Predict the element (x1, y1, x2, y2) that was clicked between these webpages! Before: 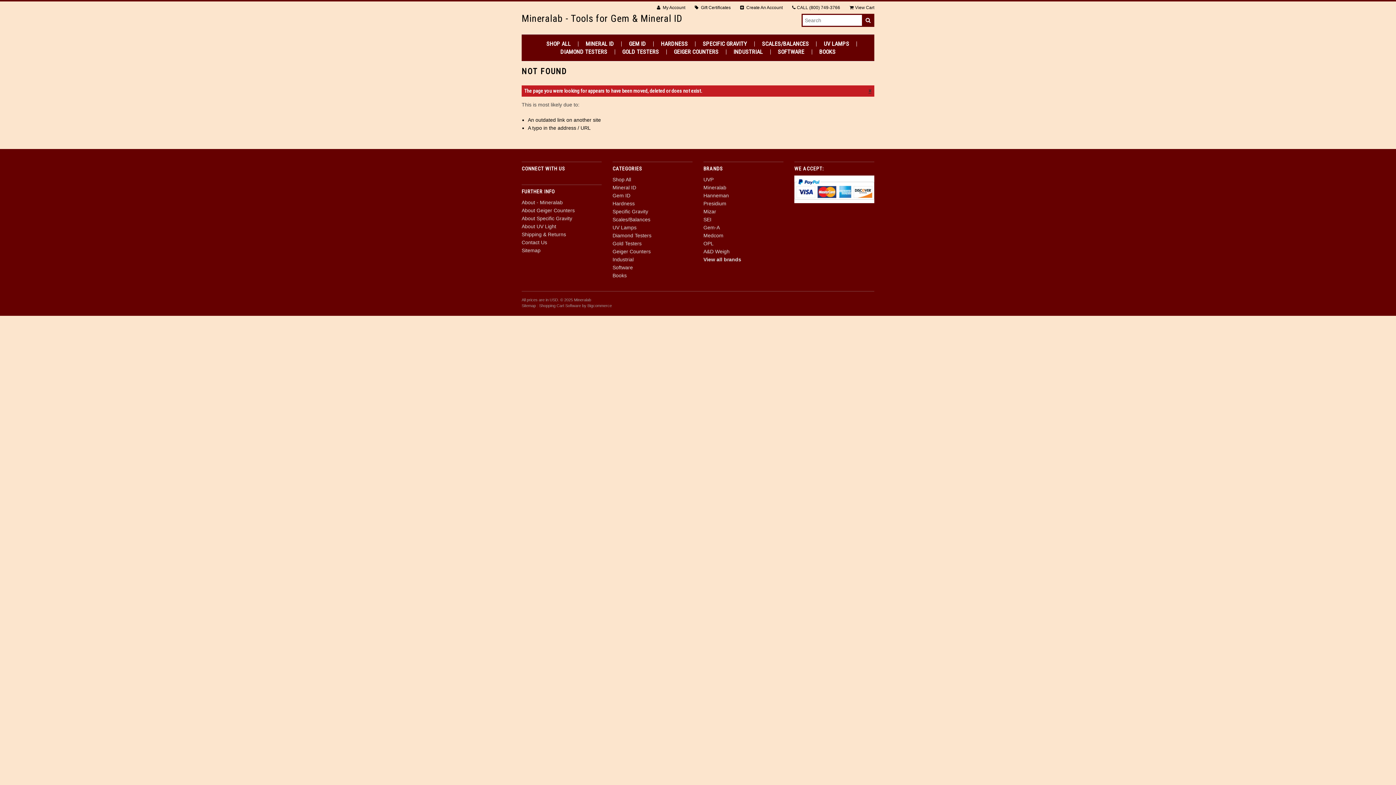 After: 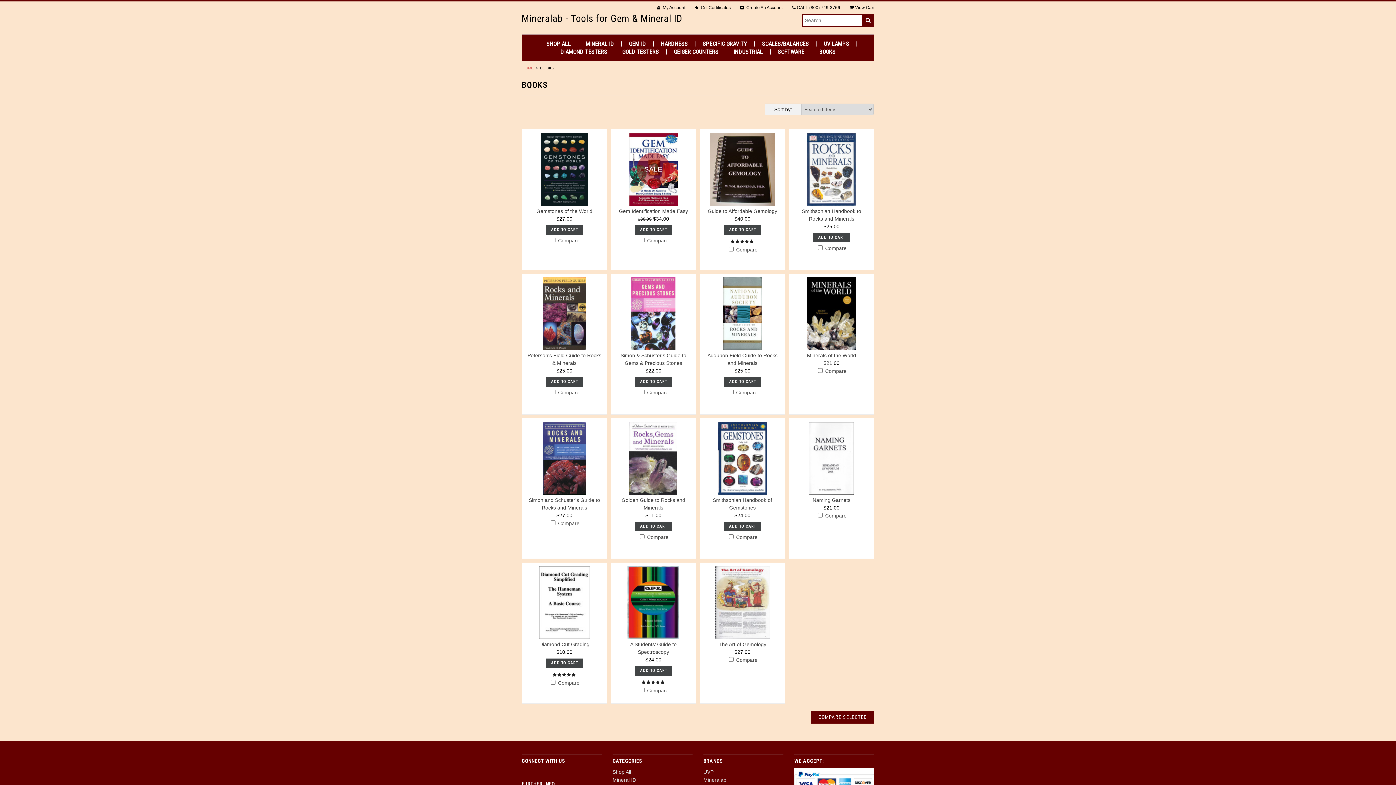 Action: label: Books bbox: (612, 272, 626, 278)